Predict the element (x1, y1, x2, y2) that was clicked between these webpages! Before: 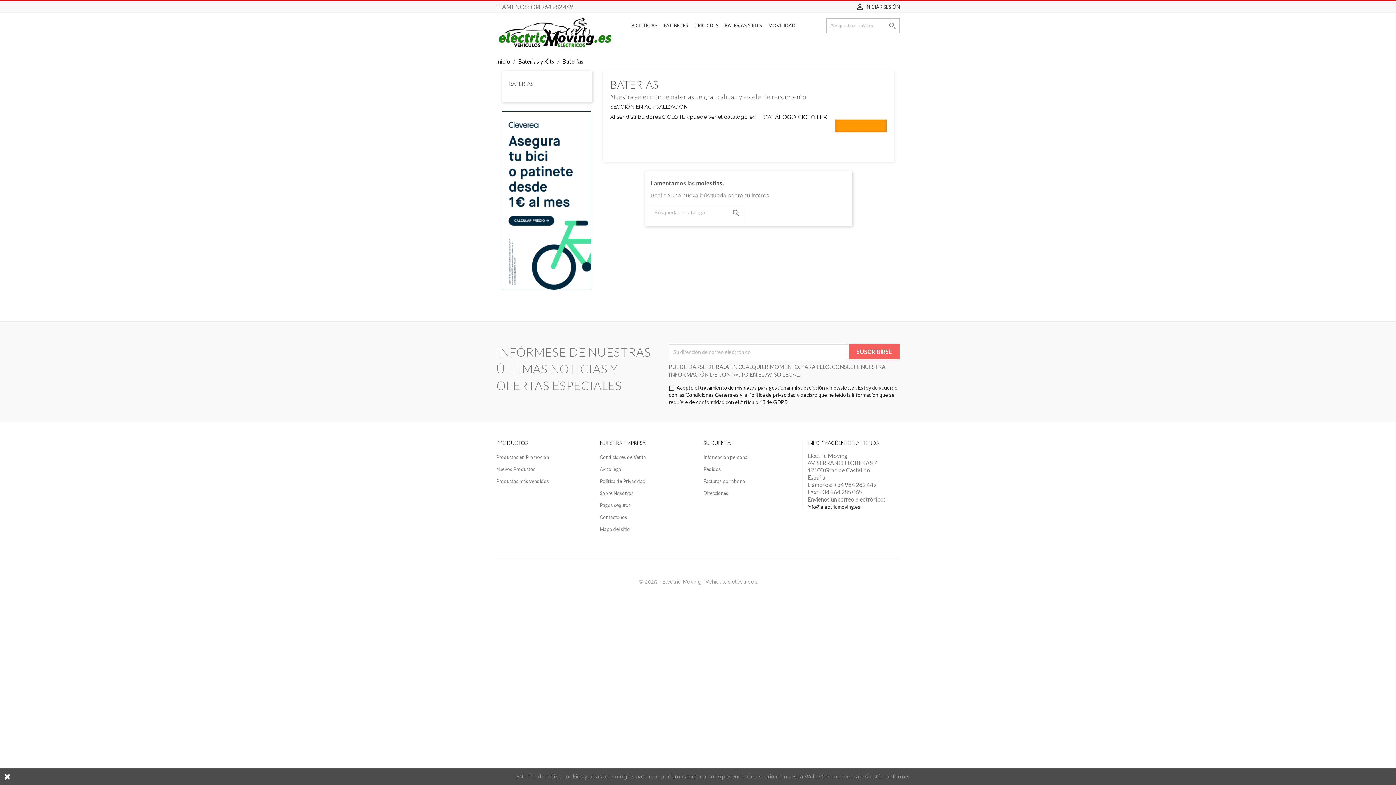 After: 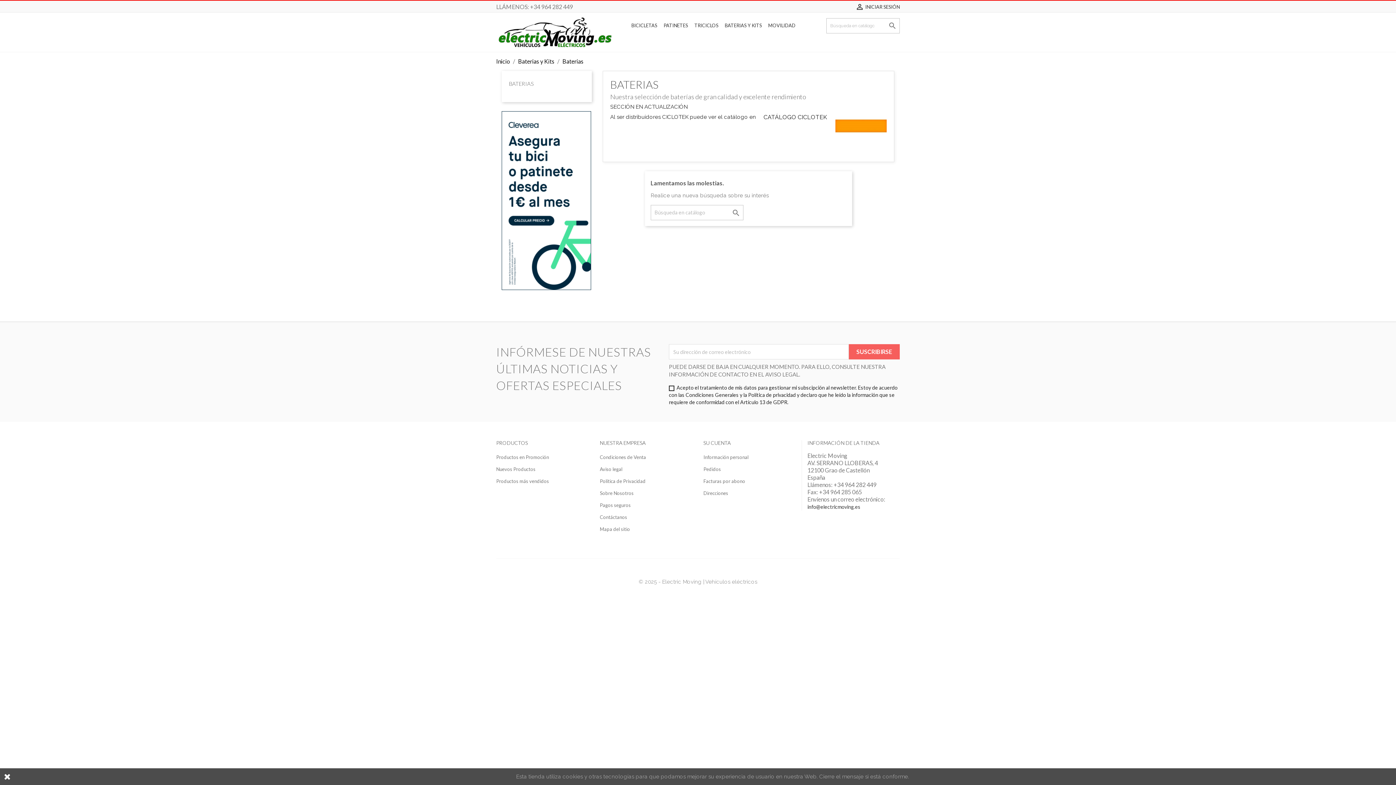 Action: label: Baterias bbox: (562, 57, 583, 64)